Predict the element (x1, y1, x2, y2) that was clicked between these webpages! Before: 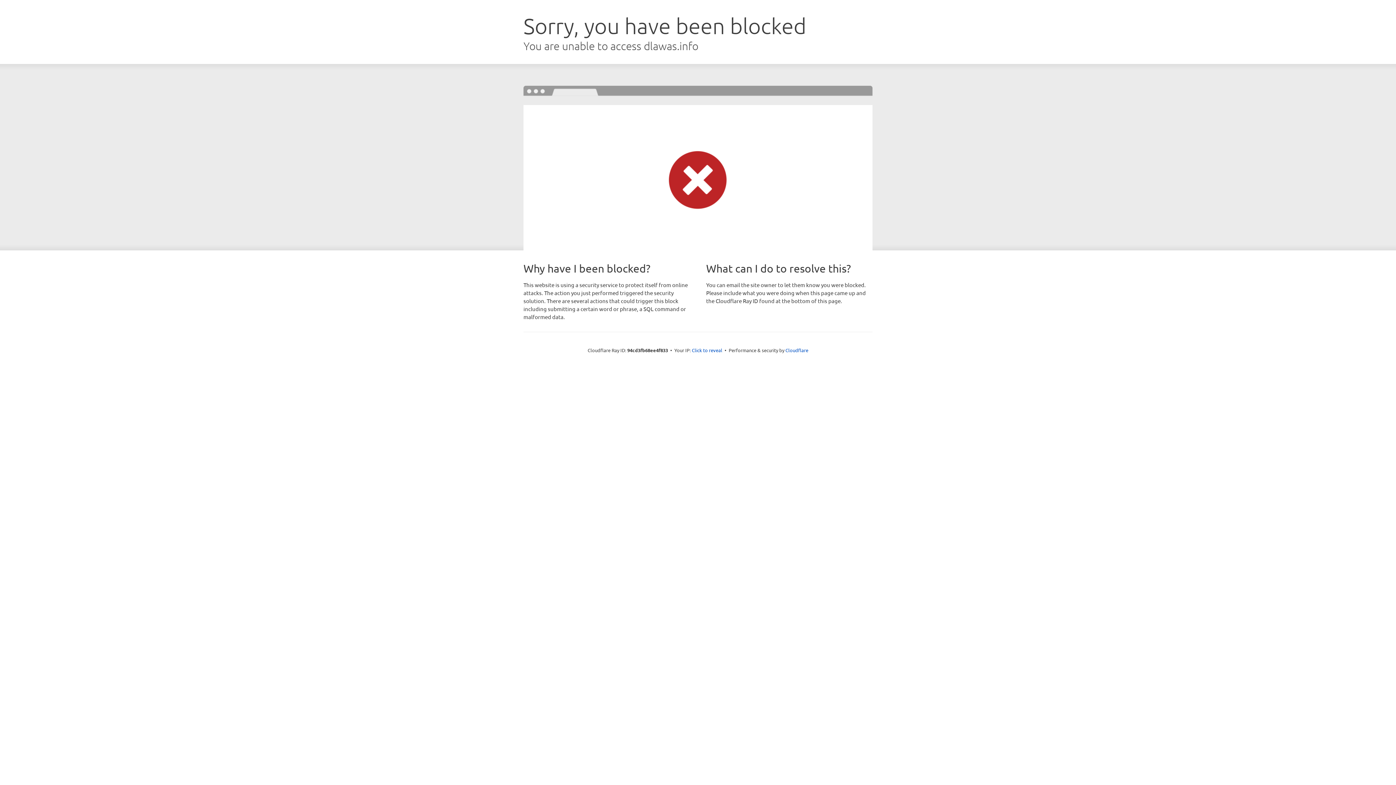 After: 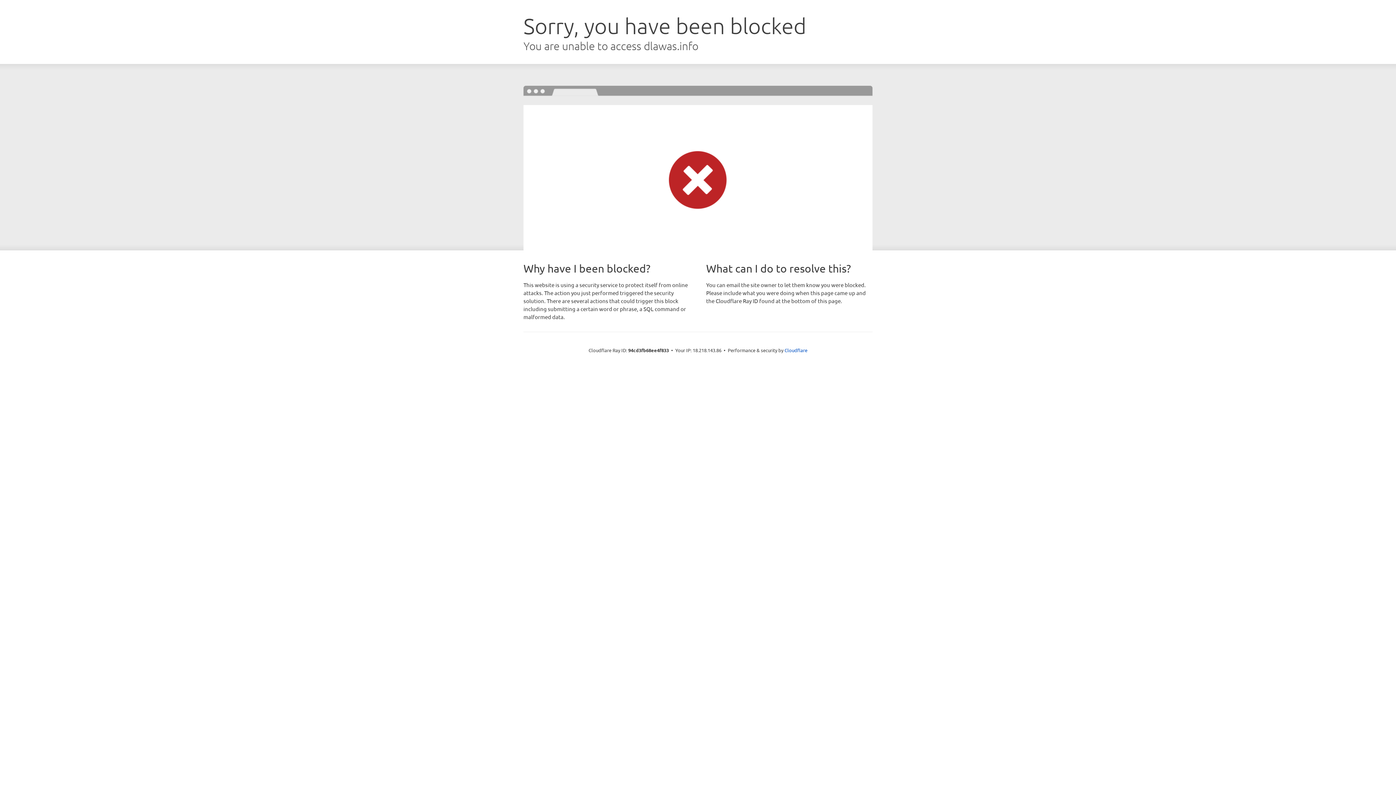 Action: bbox: (692, 346, 722, 353) label: Click to reveal